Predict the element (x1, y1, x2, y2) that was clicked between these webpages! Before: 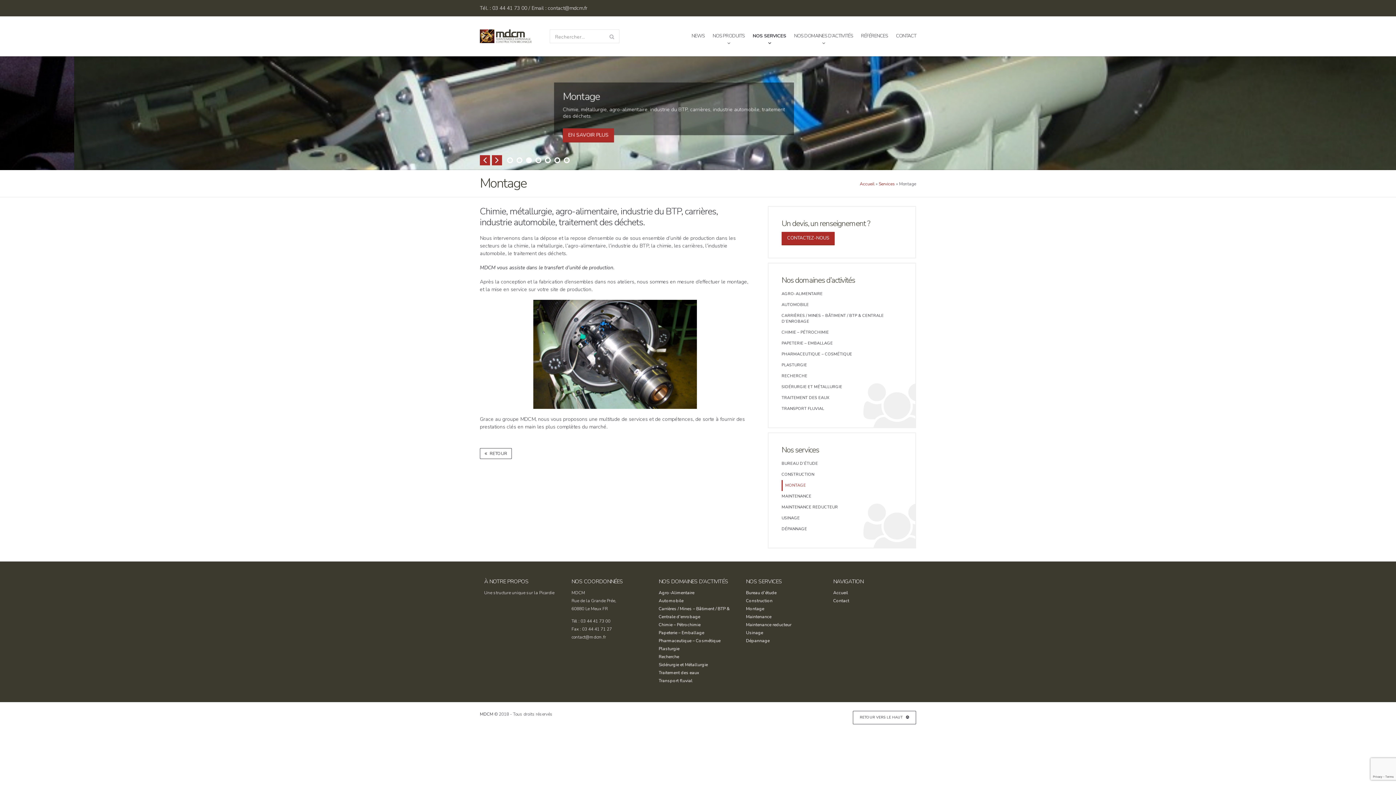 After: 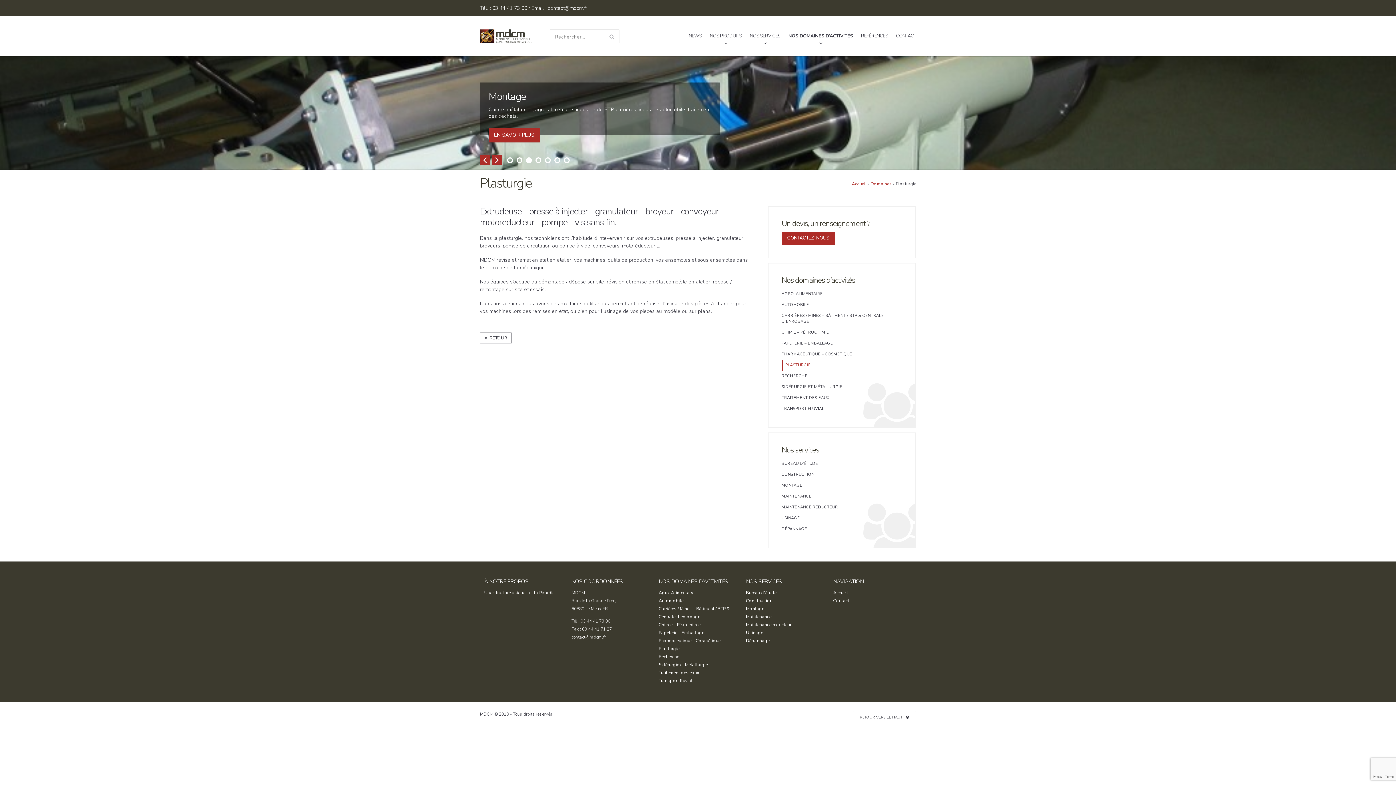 Action: label: Plasturgie bbox: (658, 646, 679, 651)